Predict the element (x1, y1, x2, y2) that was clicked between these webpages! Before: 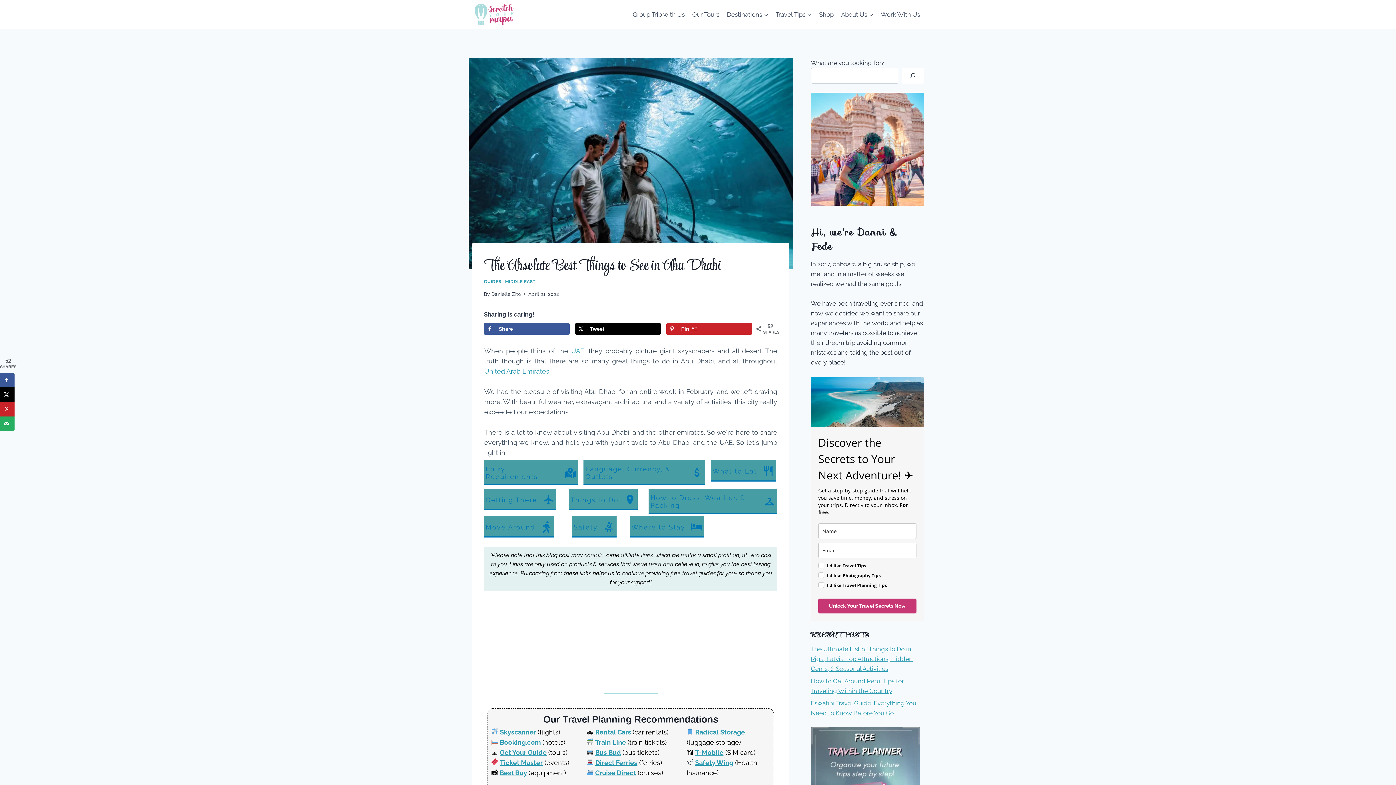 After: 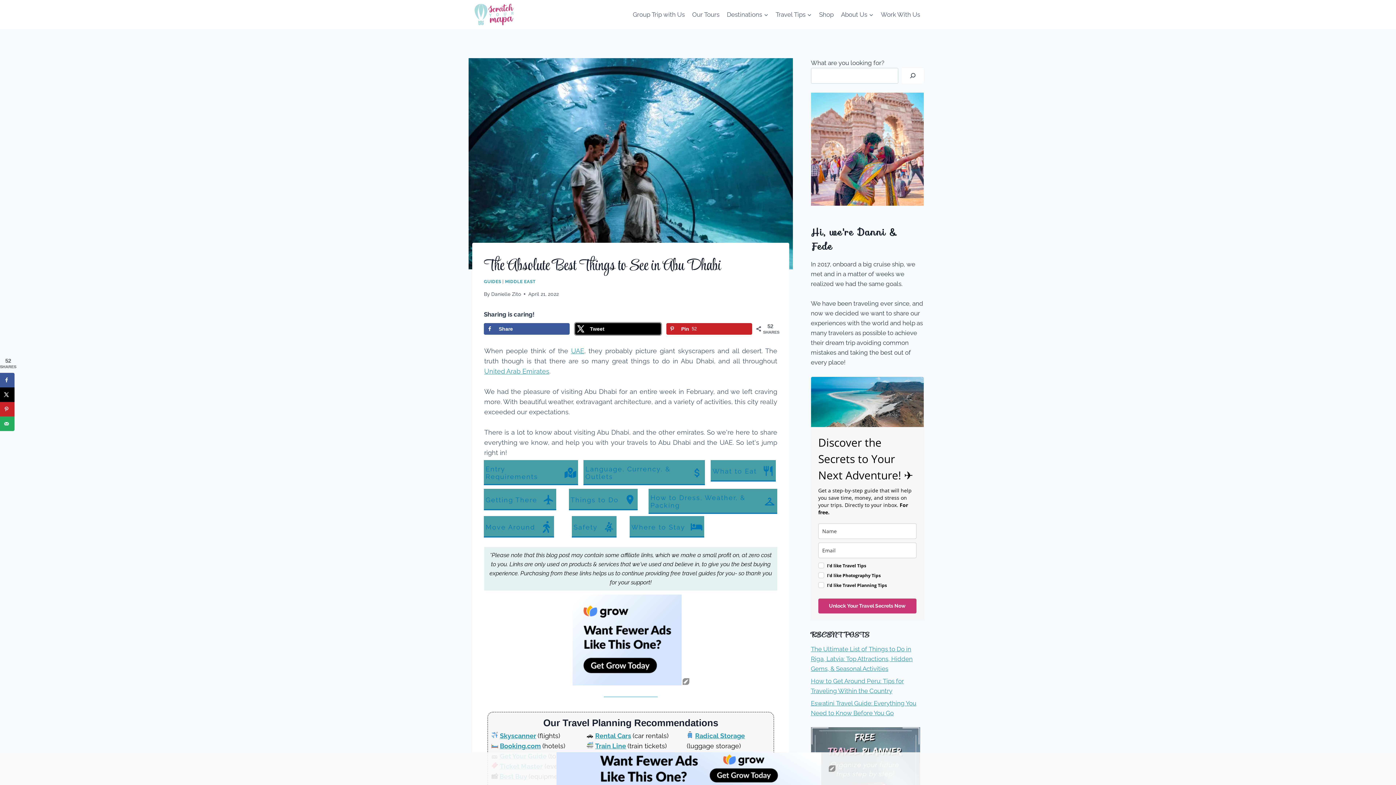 Action: label: Share on X bbox: (575, 347, 661, 358)